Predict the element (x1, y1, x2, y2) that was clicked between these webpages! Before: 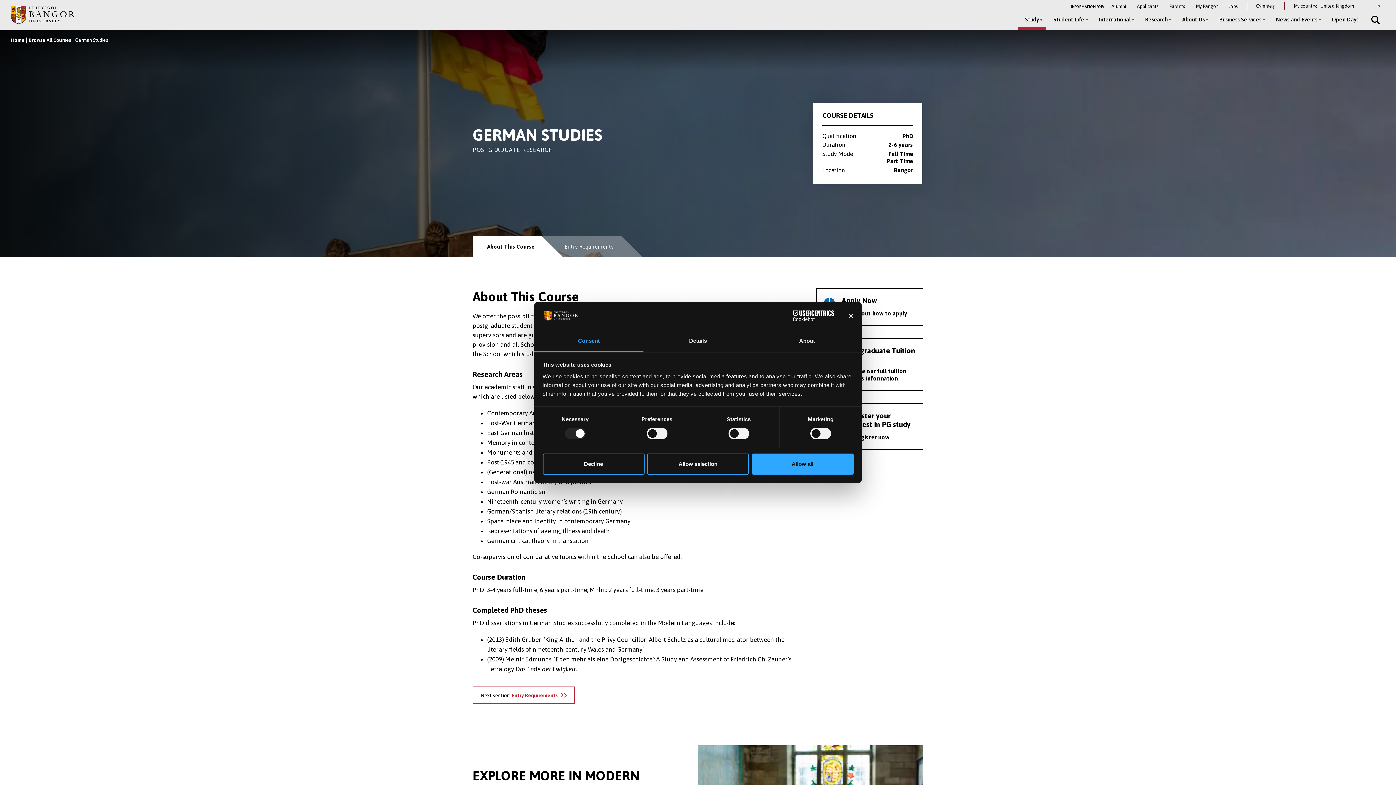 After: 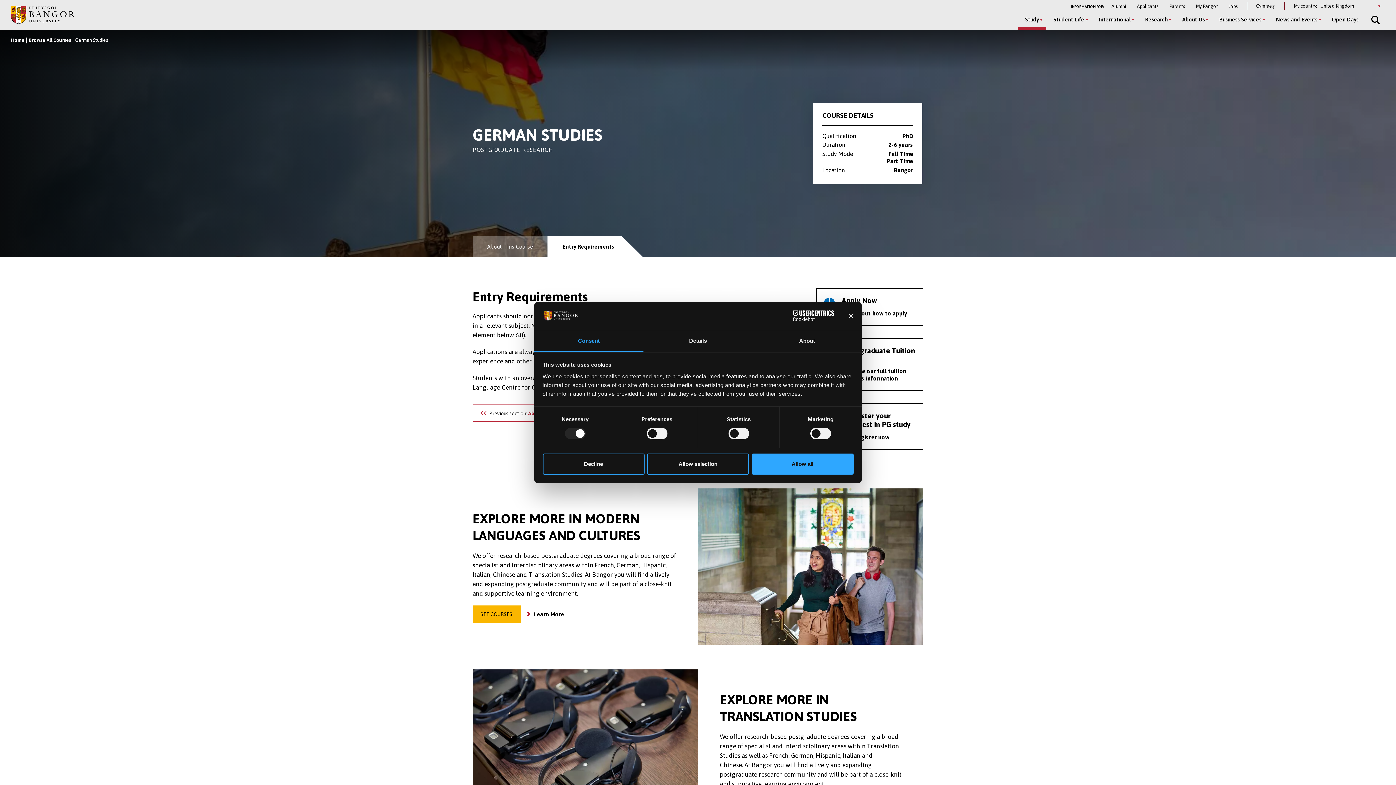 Action: label: Entry Requirements bbox: (550, 236, 628, 257)